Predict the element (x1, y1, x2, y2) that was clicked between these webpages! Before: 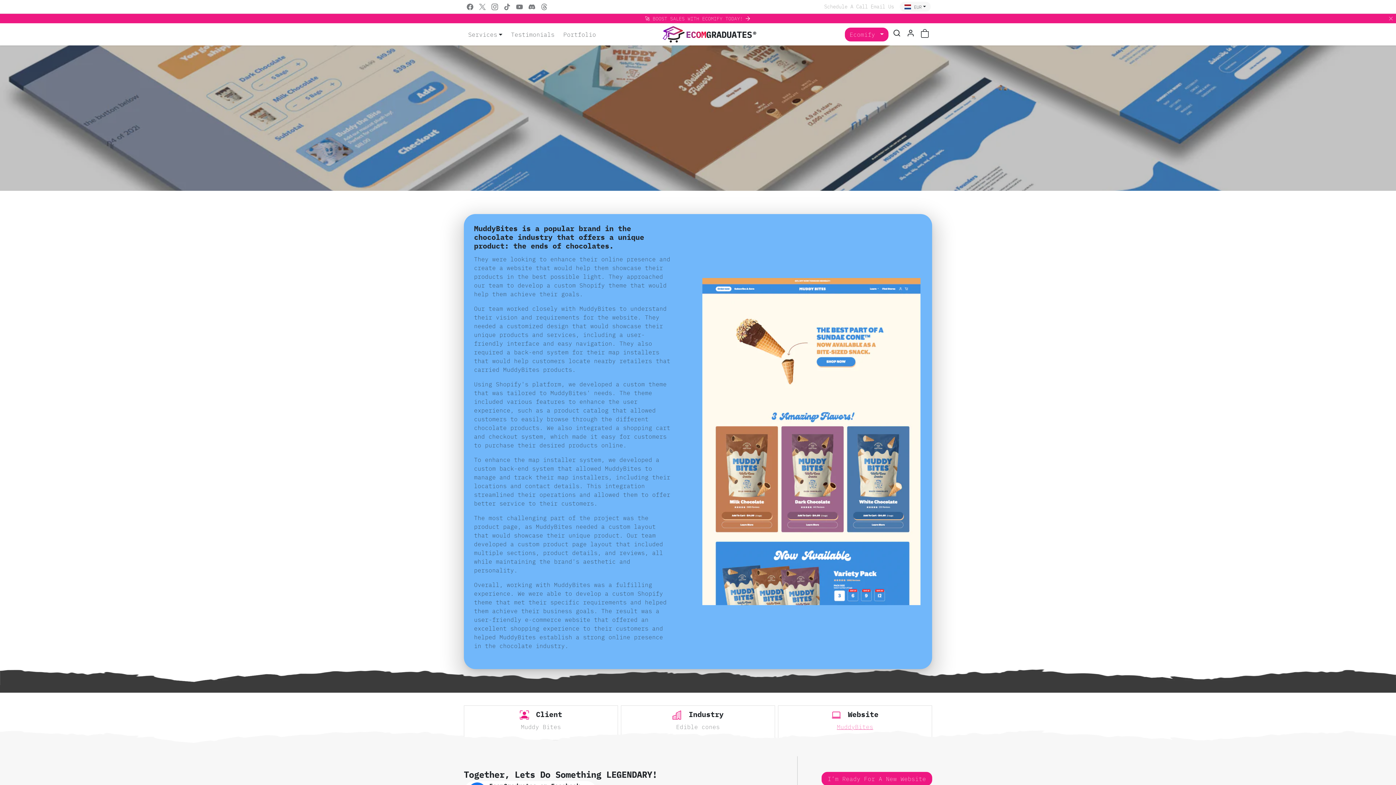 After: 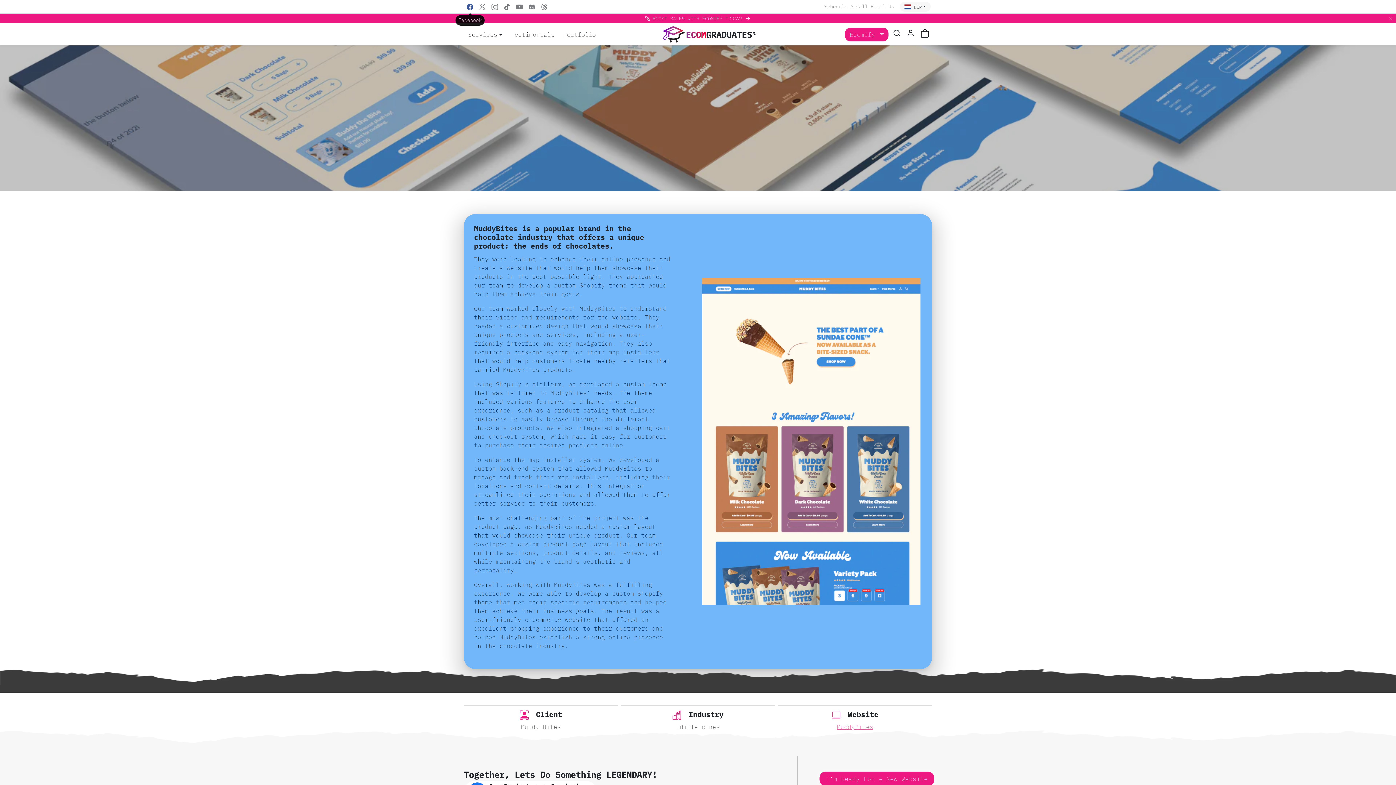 Action: label: Opens in a new tab bbox: (464, 0, 476, 12)